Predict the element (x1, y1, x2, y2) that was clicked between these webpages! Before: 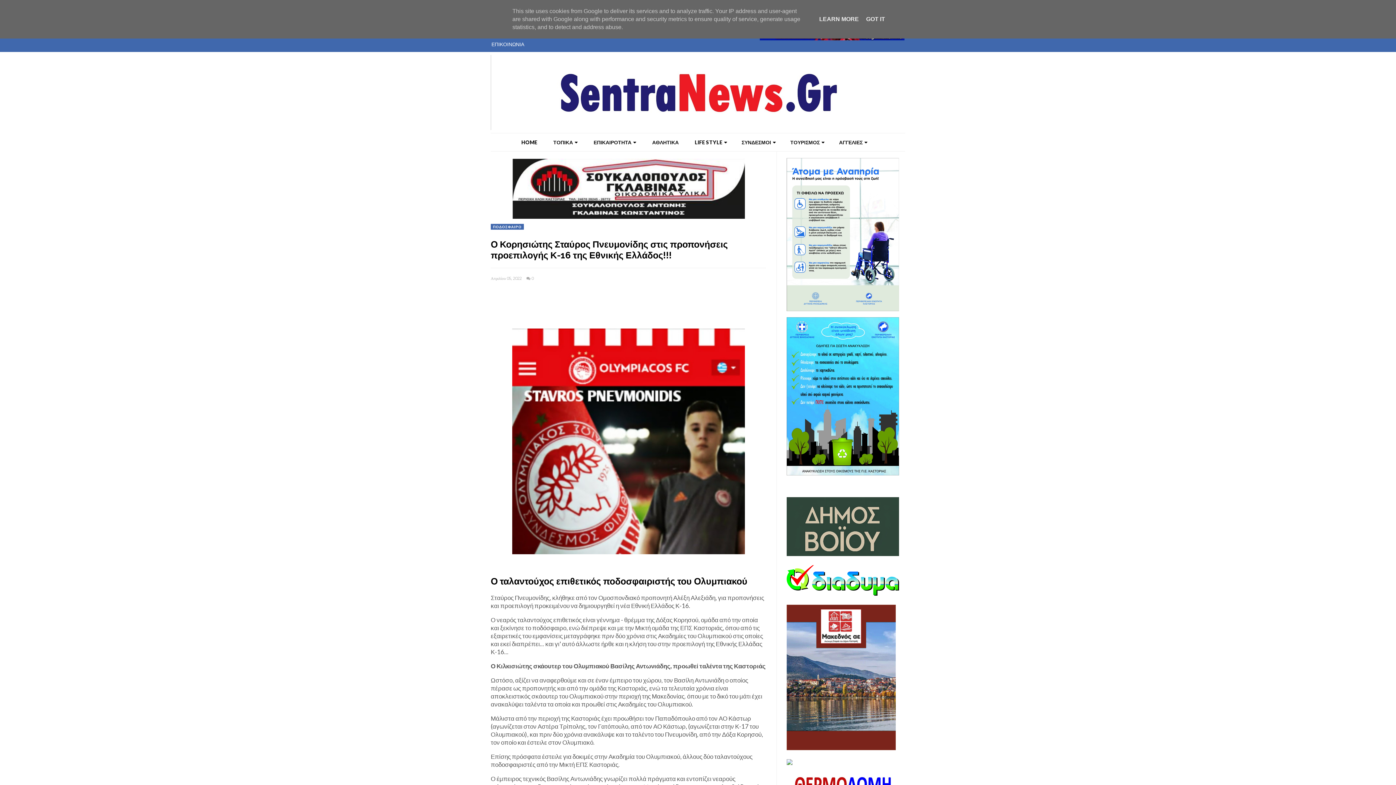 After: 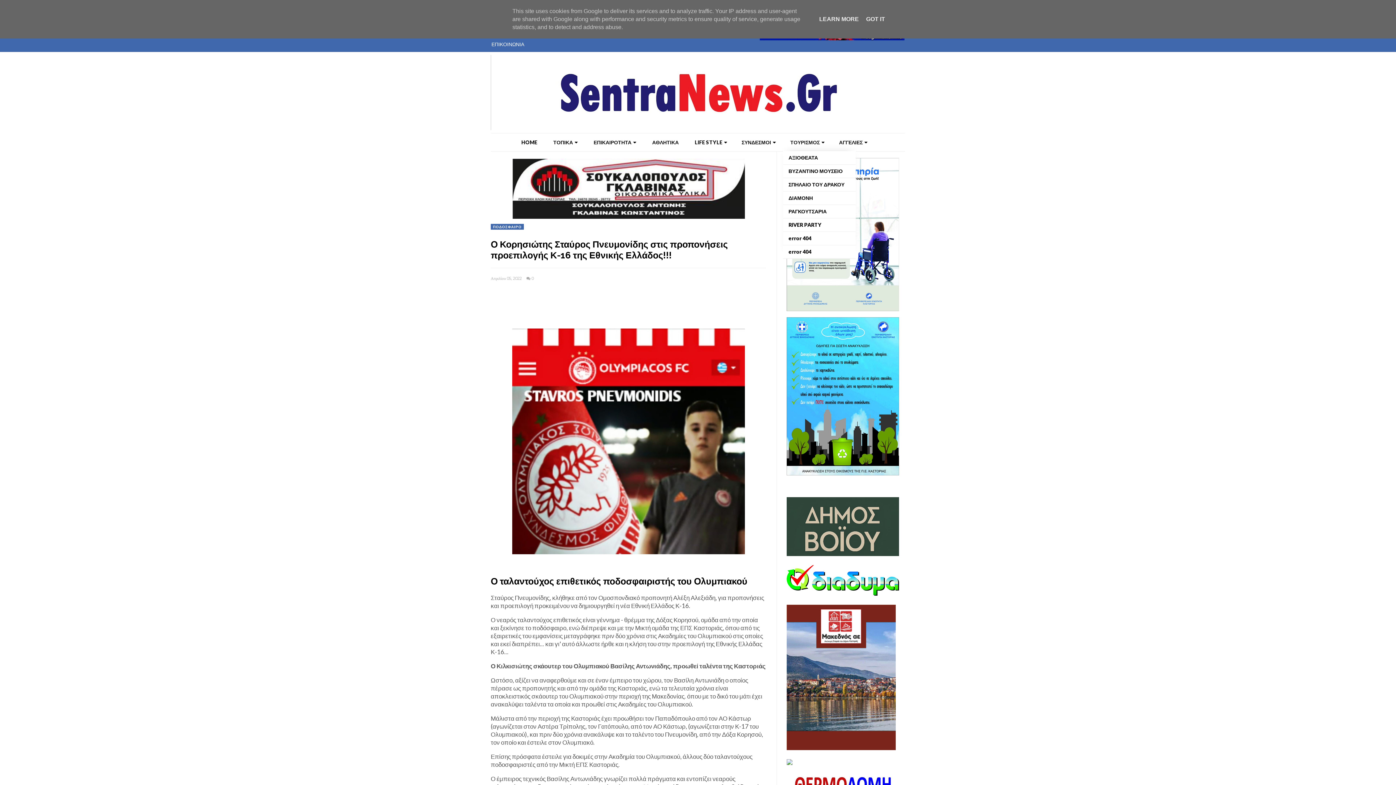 Action: bbox: (783, 139, 832, 145) label: ΤΟΥΡΙΣΜΟΣ